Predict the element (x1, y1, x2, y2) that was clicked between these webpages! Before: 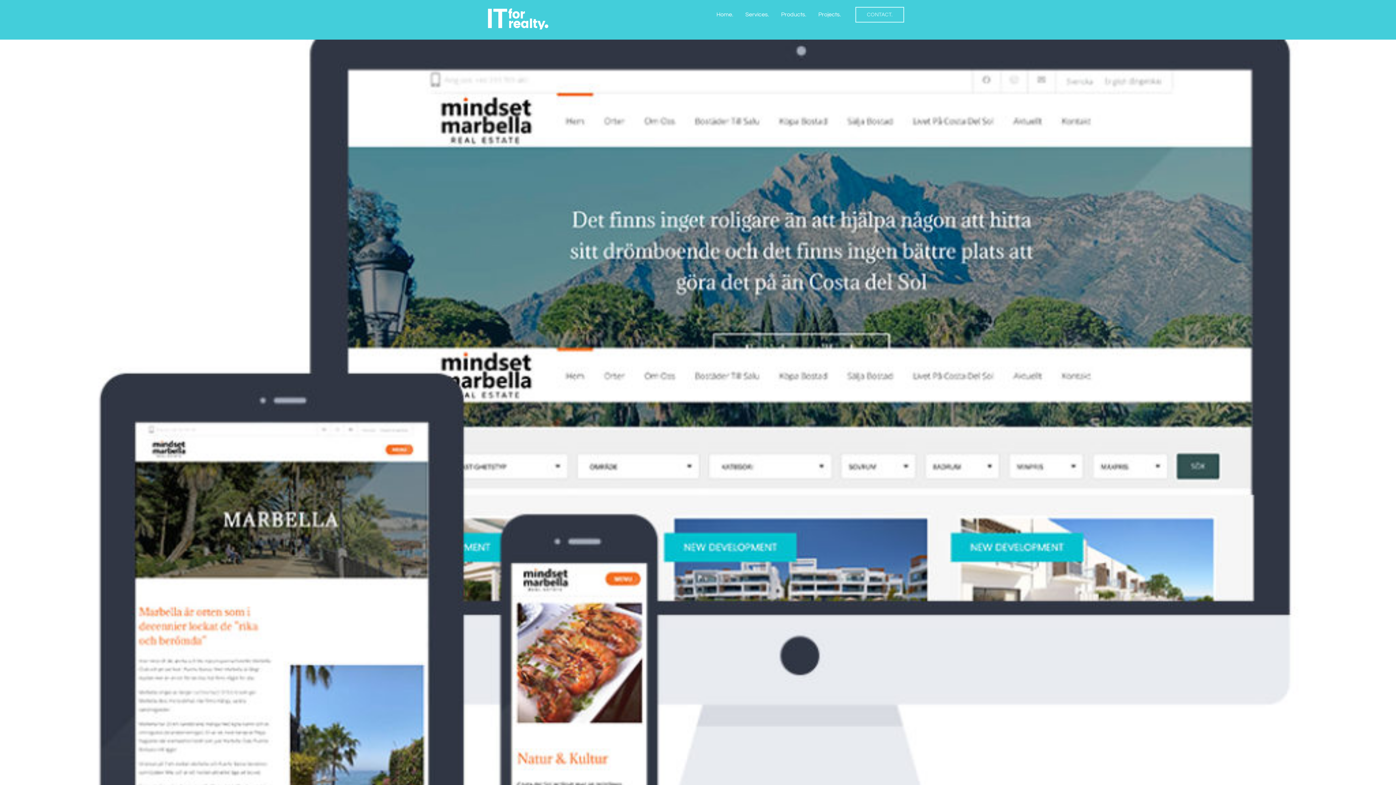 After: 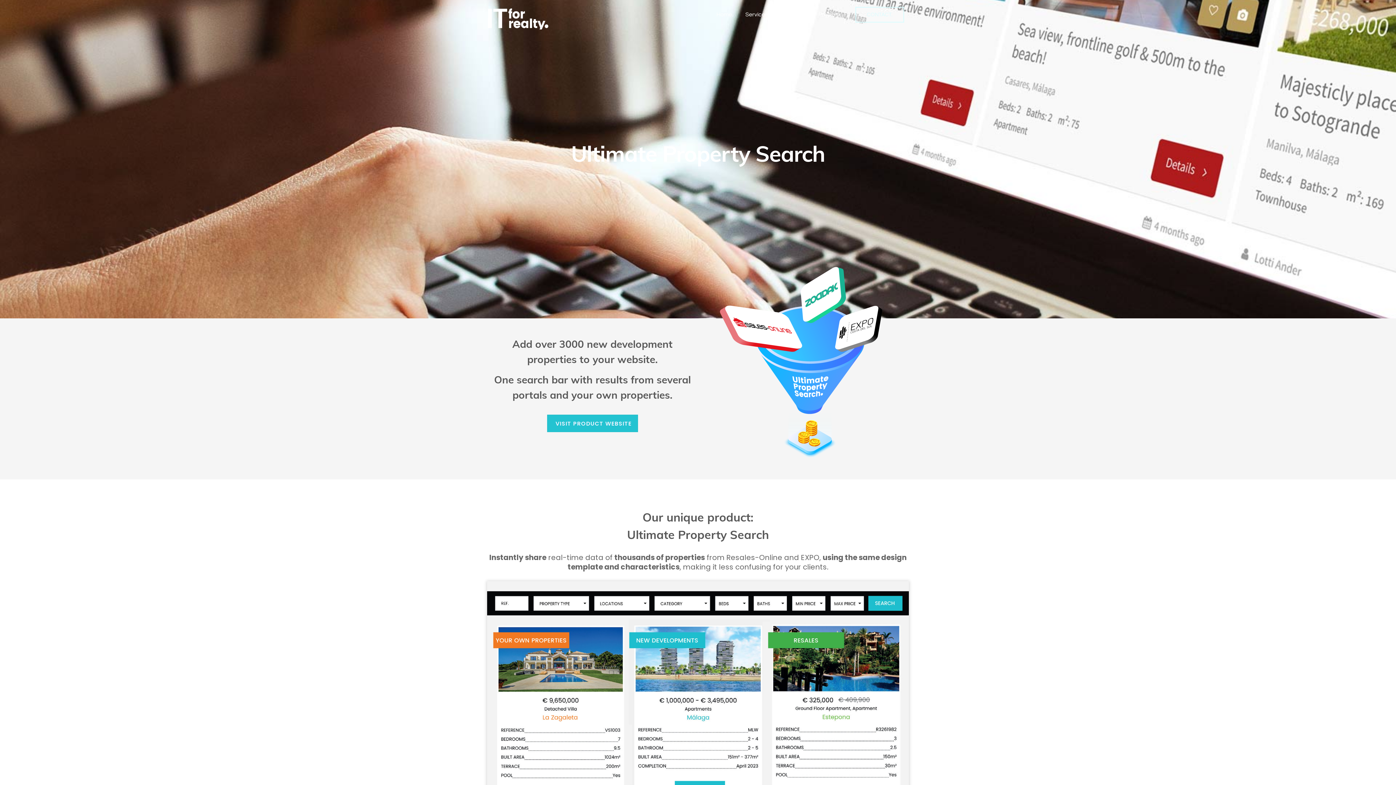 Action: bbox: (780, 5, 807, 23) label: Products.